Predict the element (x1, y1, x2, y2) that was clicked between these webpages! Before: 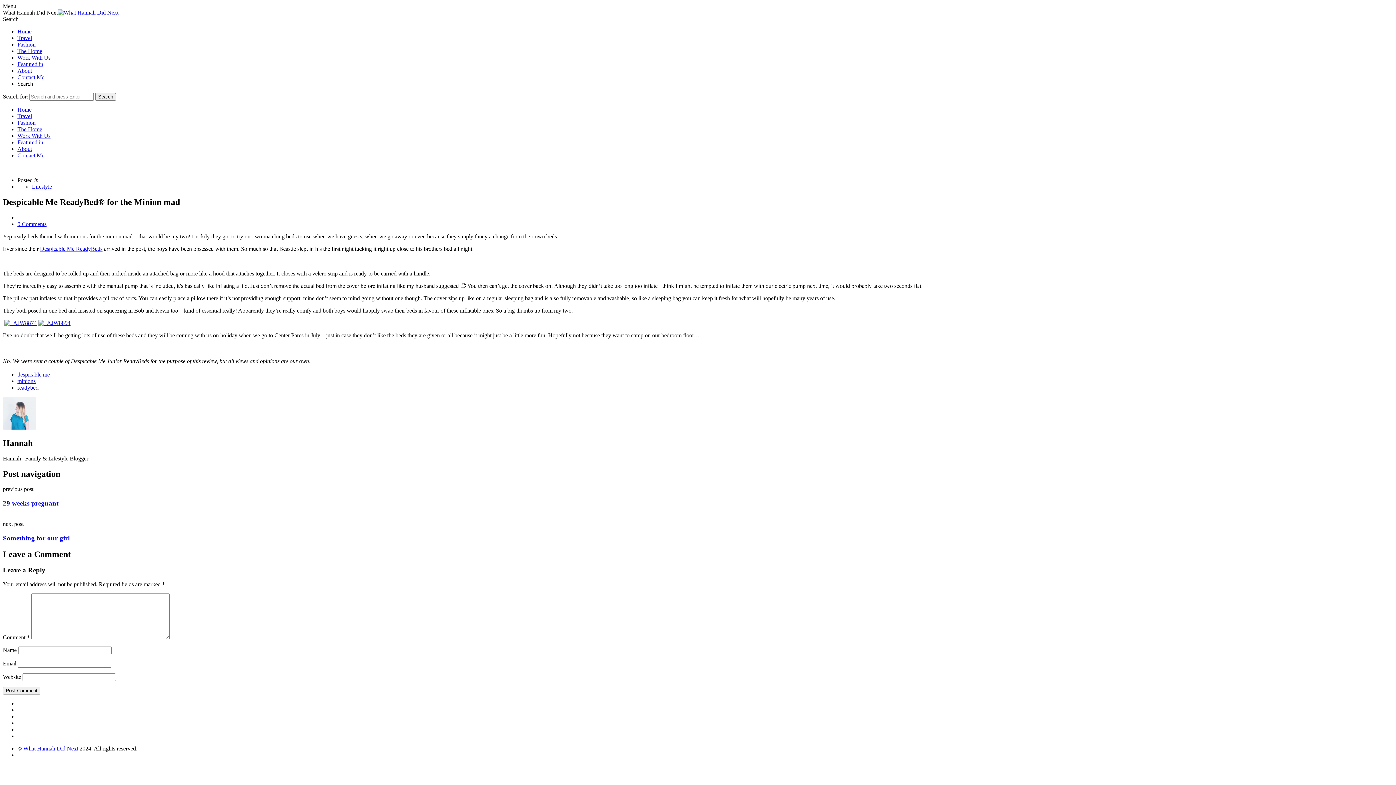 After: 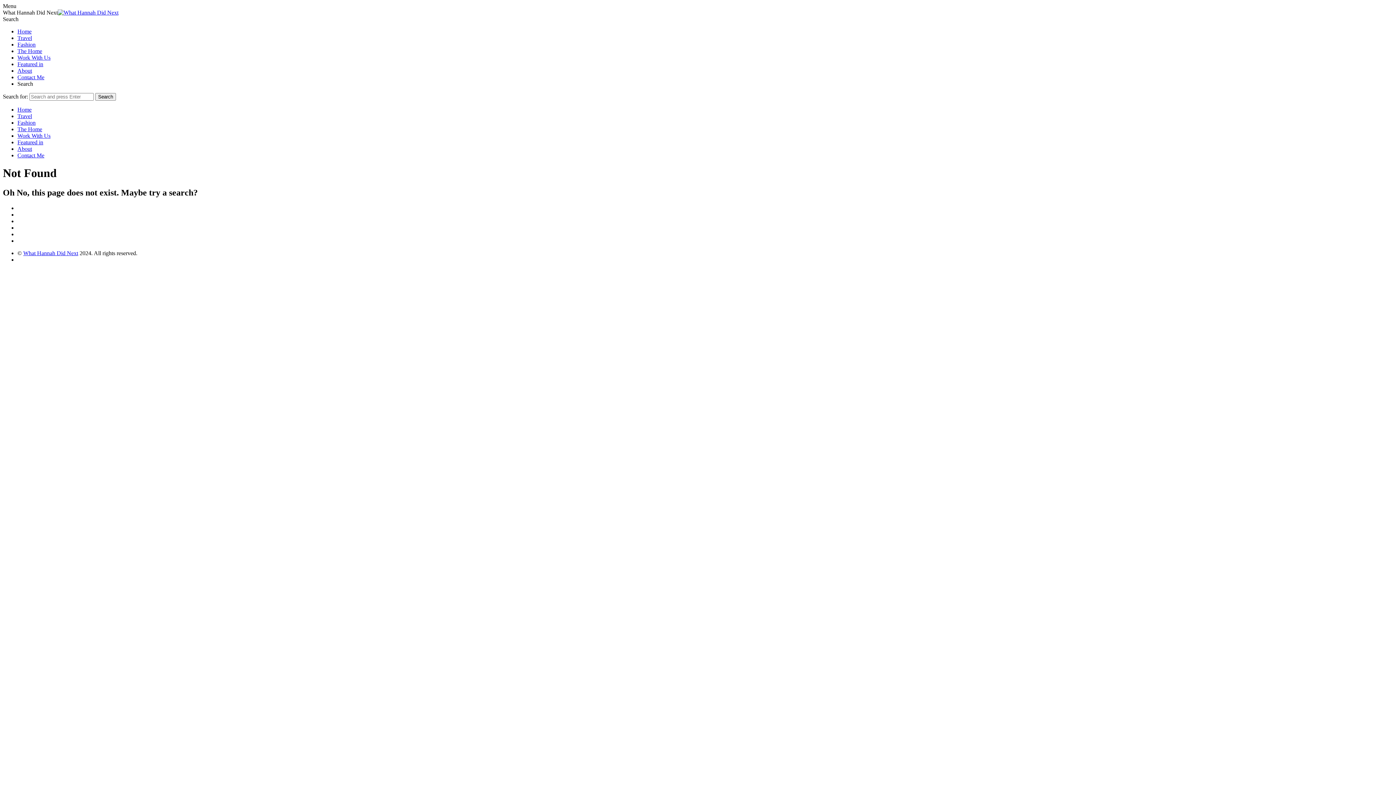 Action: bbox: (4, 319, 36, 326)